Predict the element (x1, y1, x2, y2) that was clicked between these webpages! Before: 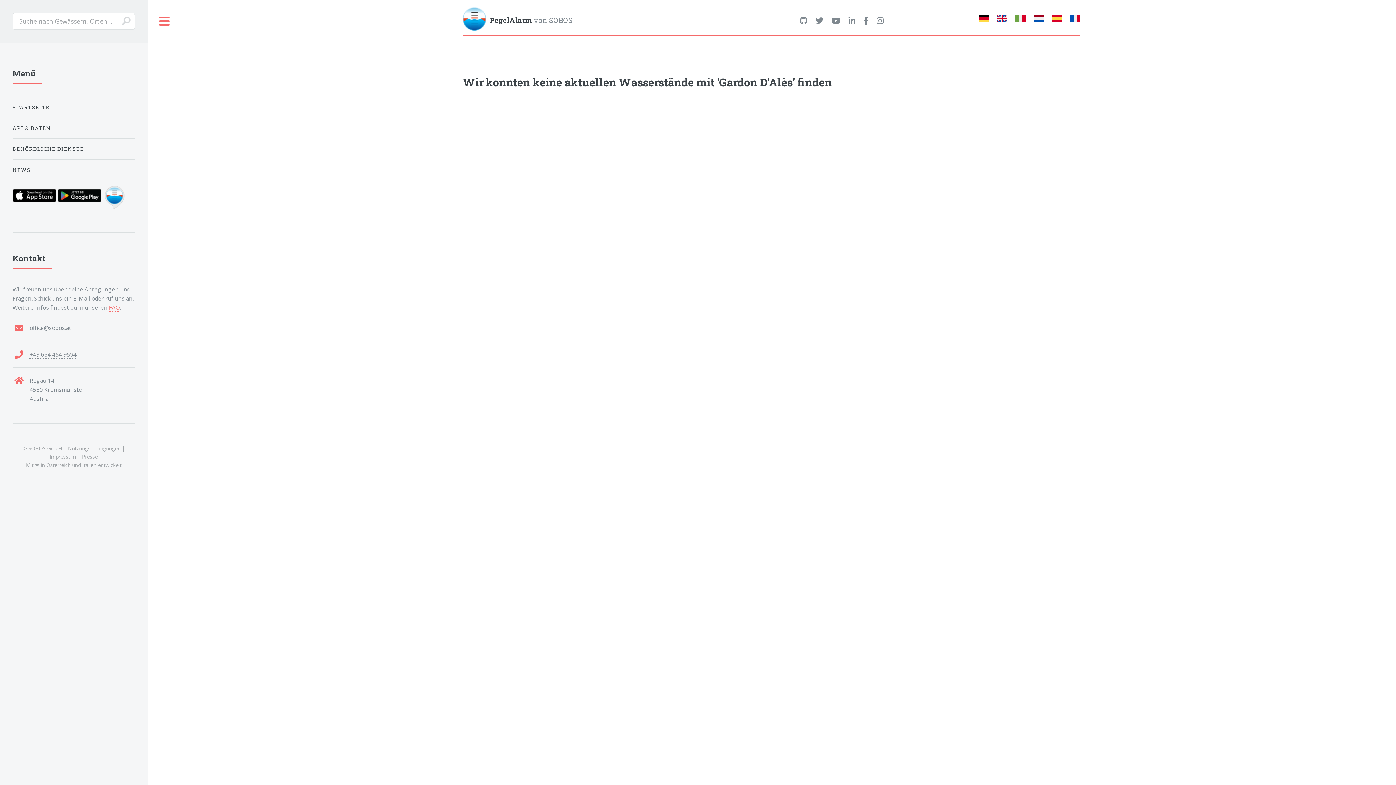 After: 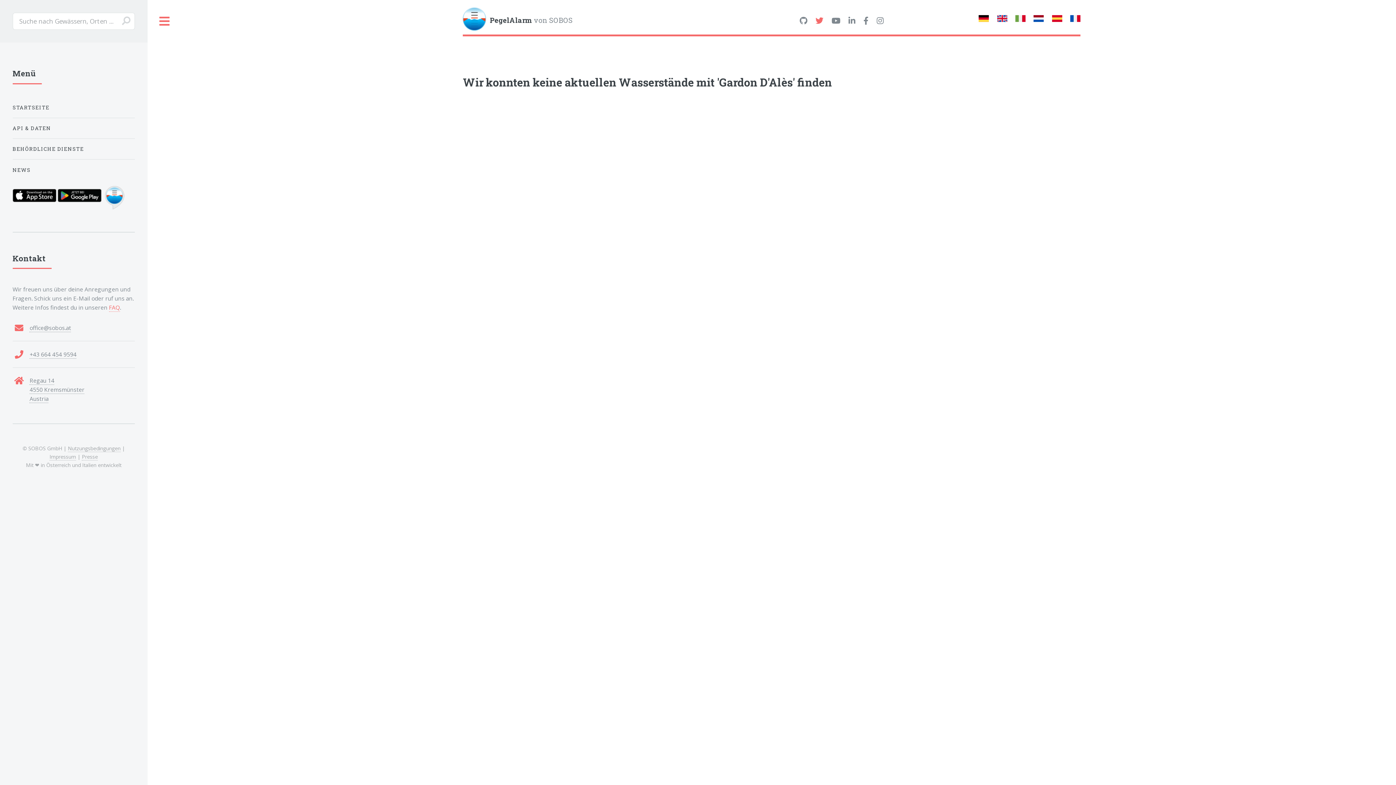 Action: bbox: (815, 16, 823, 25)